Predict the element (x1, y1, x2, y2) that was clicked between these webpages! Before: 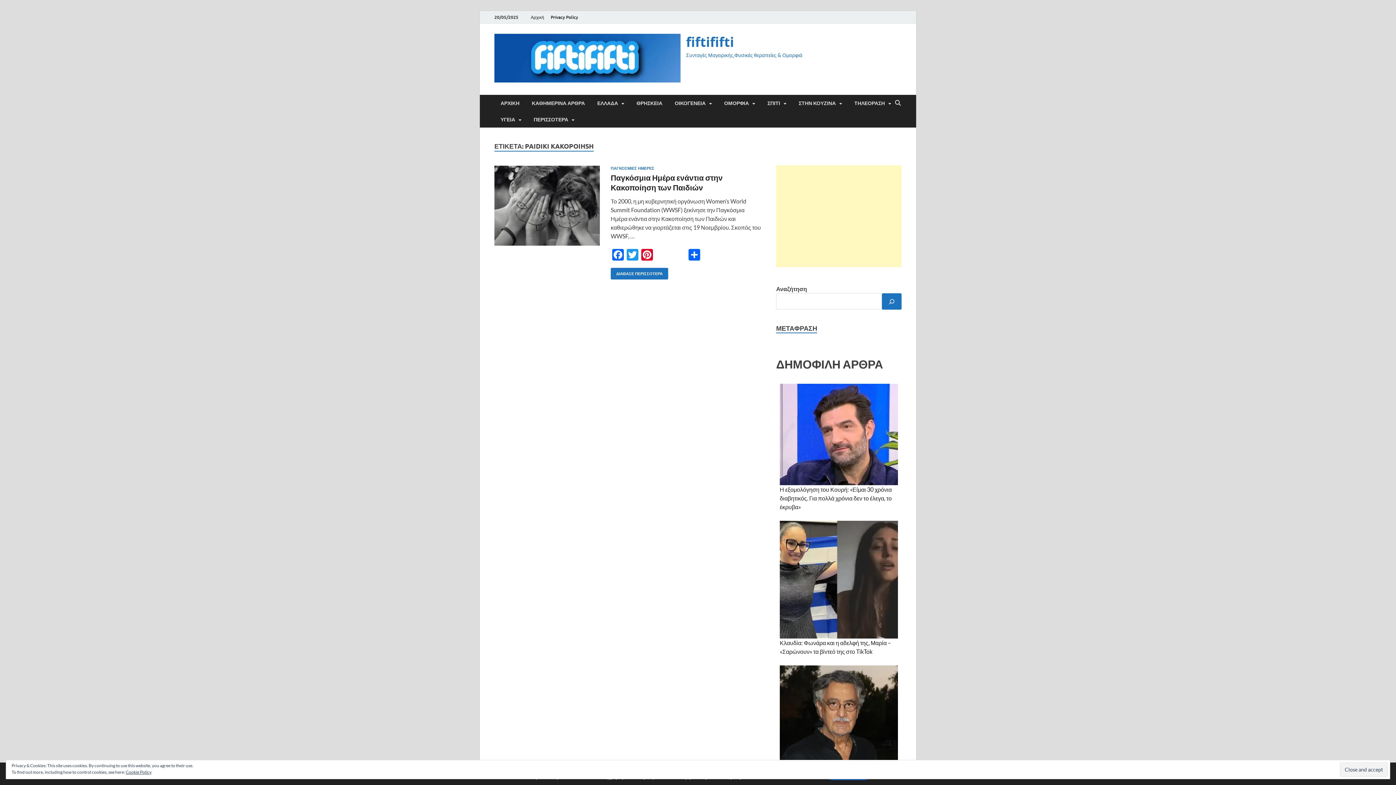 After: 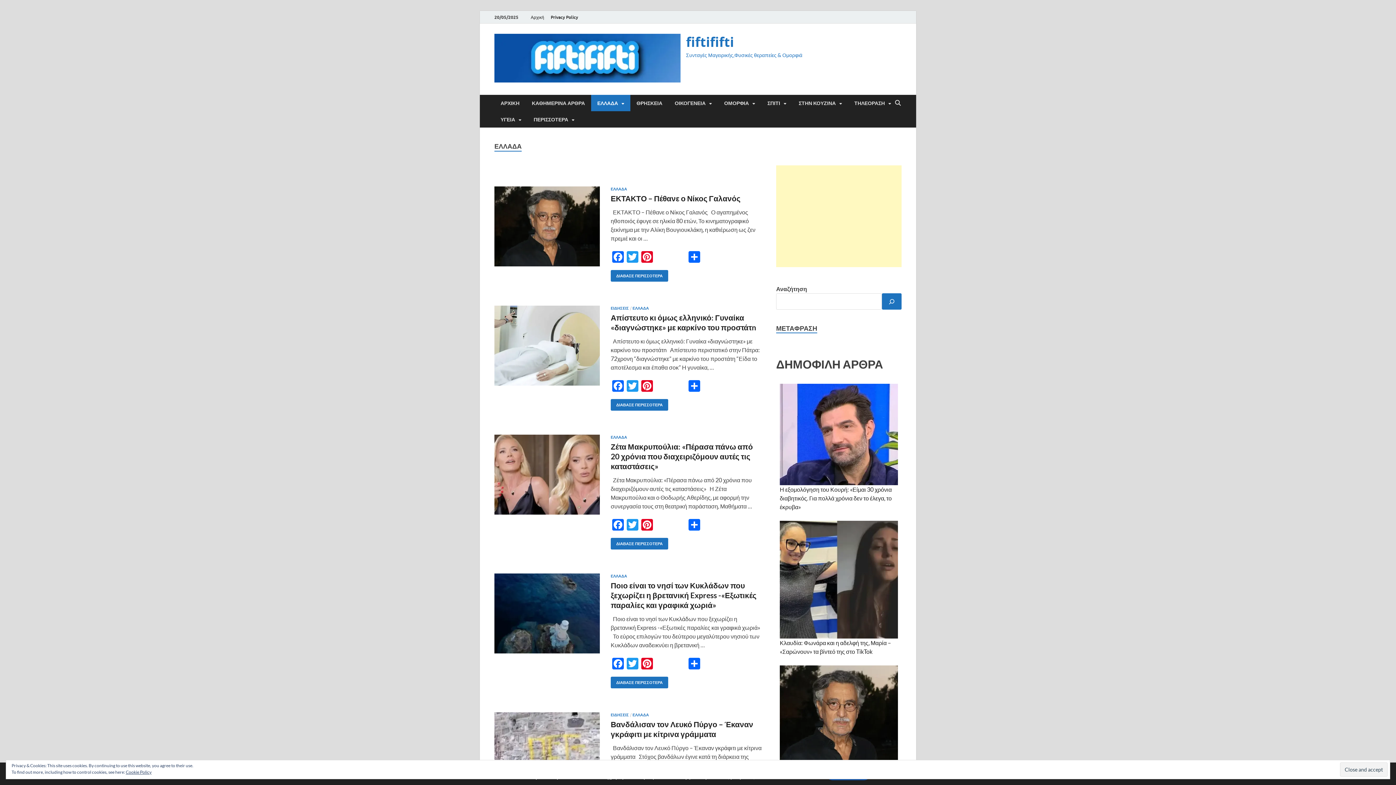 Action: label: ΕΛΛΑΔΑ bbox: (591, 94, 630, 111)